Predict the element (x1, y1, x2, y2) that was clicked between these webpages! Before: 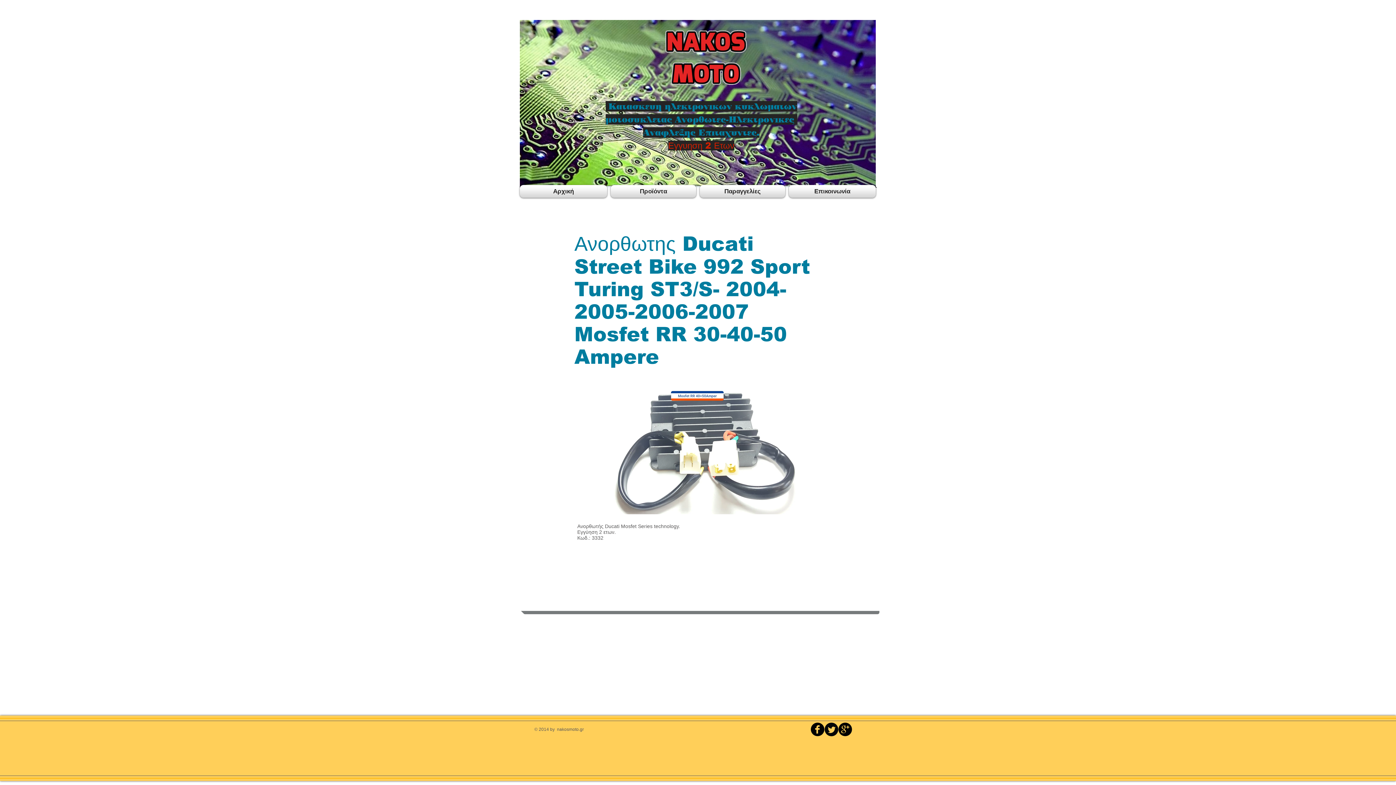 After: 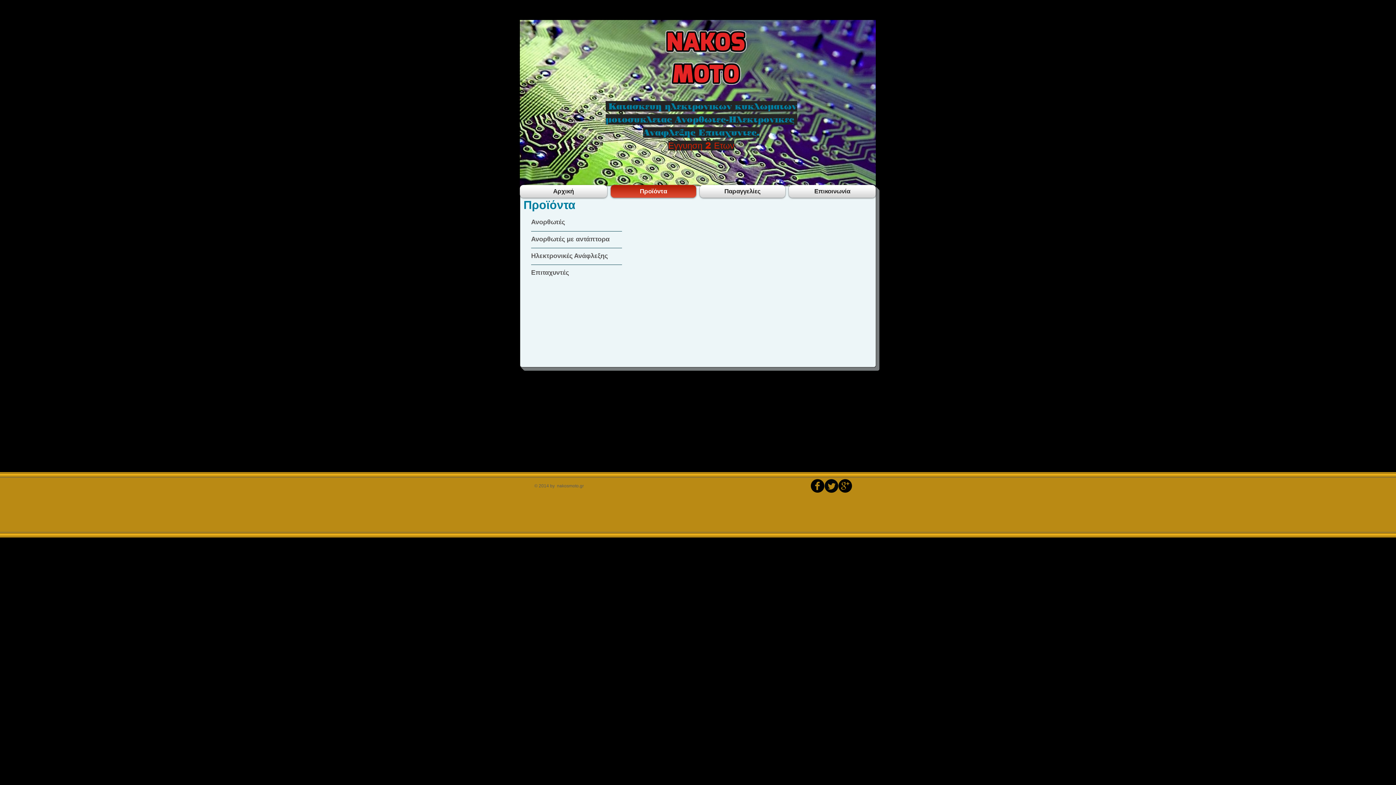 Action: bbox: (609, 185, 698, 197) label: Προϊόντα